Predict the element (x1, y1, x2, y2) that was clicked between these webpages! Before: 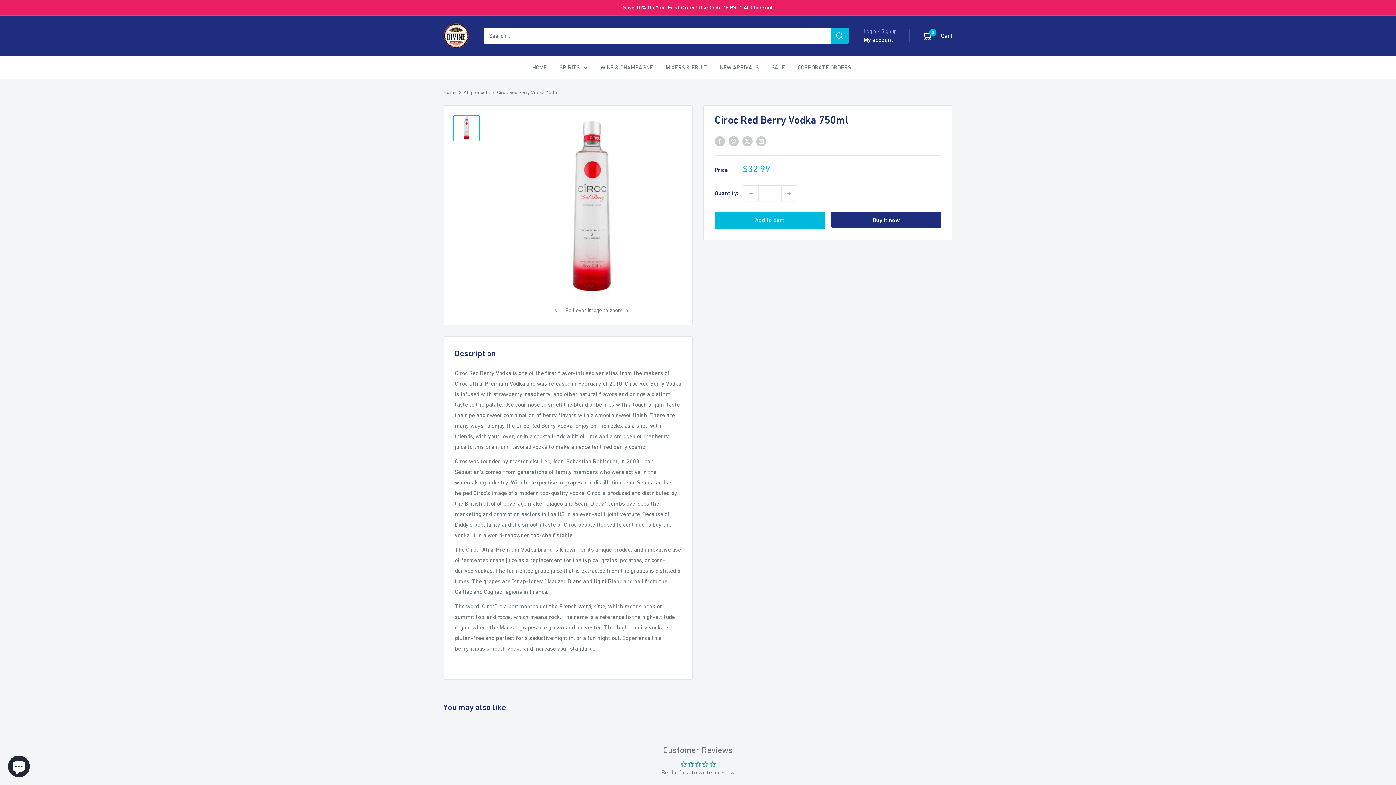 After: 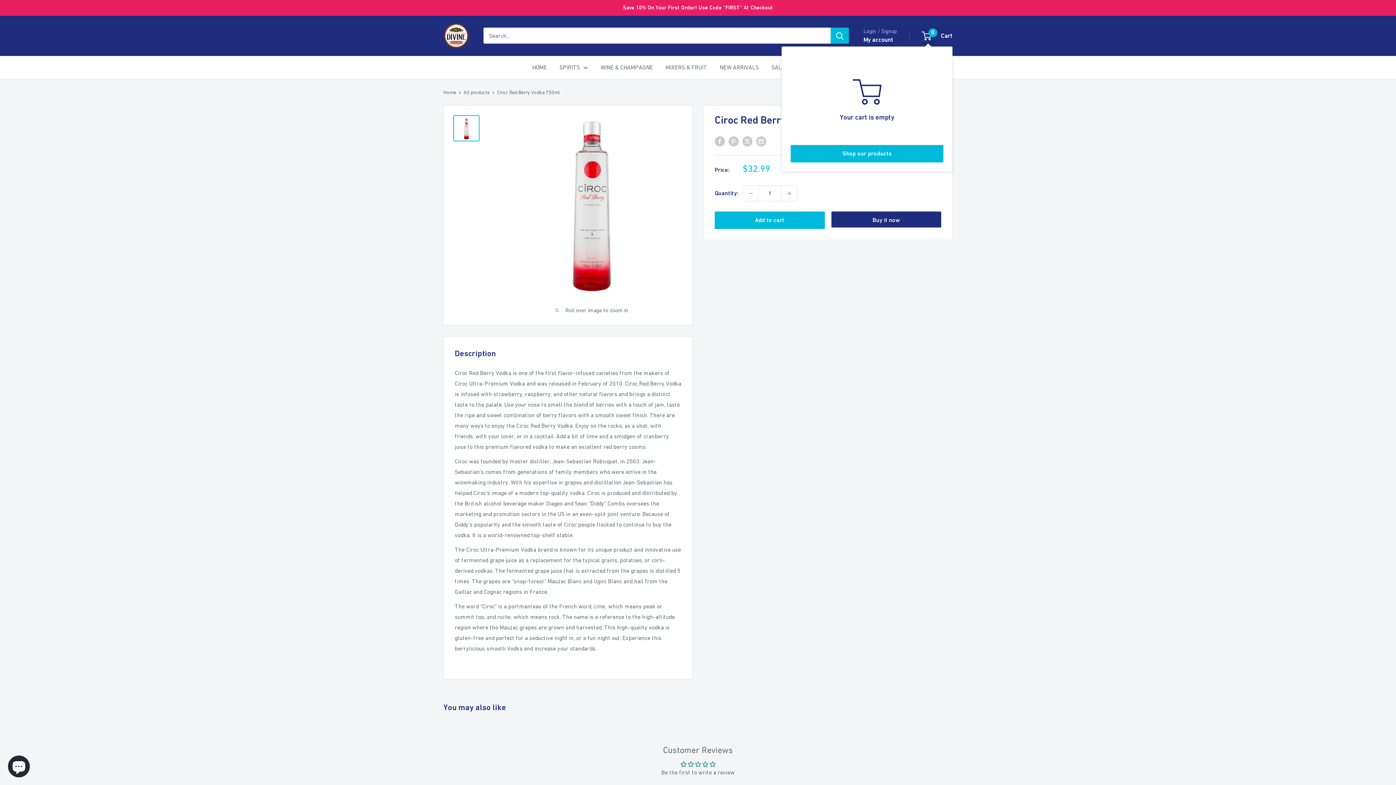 Action: label: 0
 Cart bbox: (922, 30, 952, 41)